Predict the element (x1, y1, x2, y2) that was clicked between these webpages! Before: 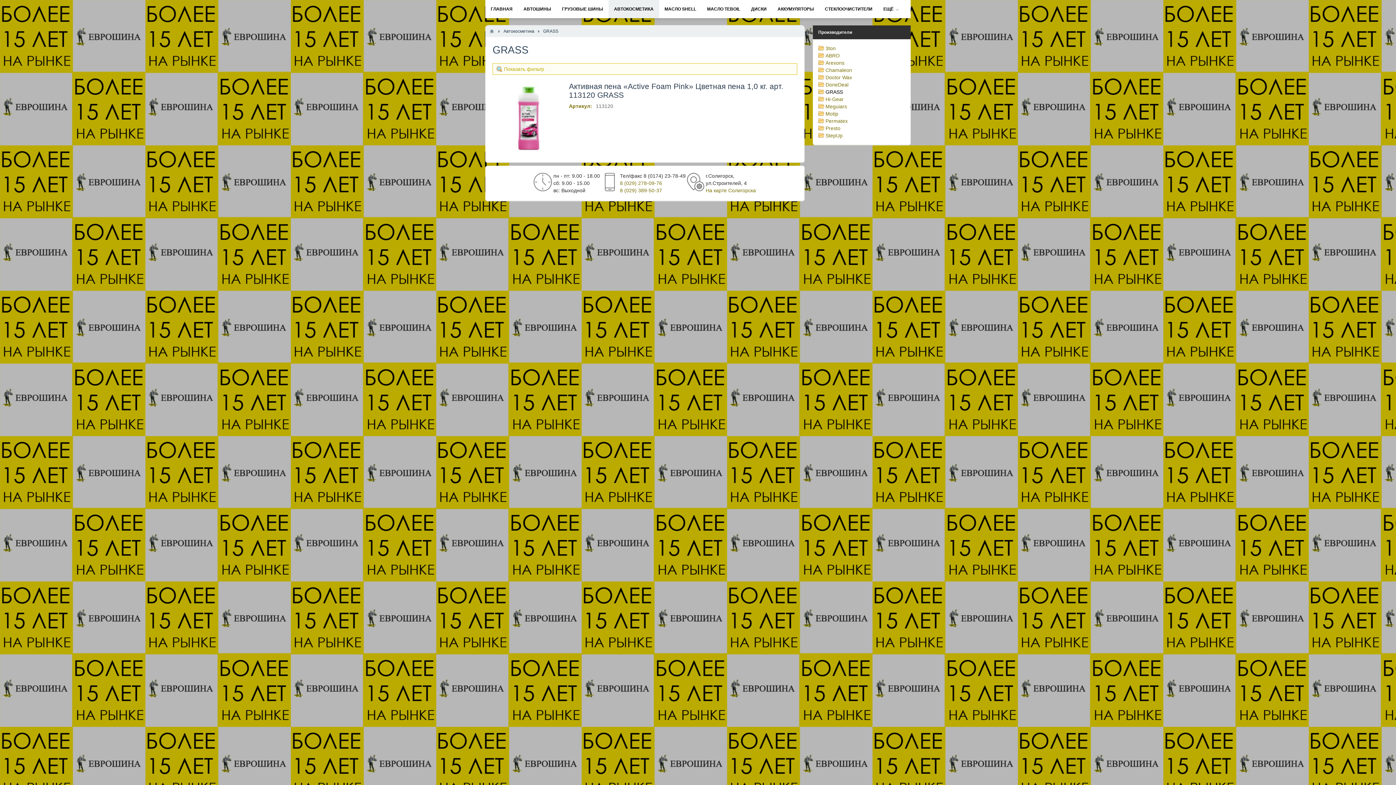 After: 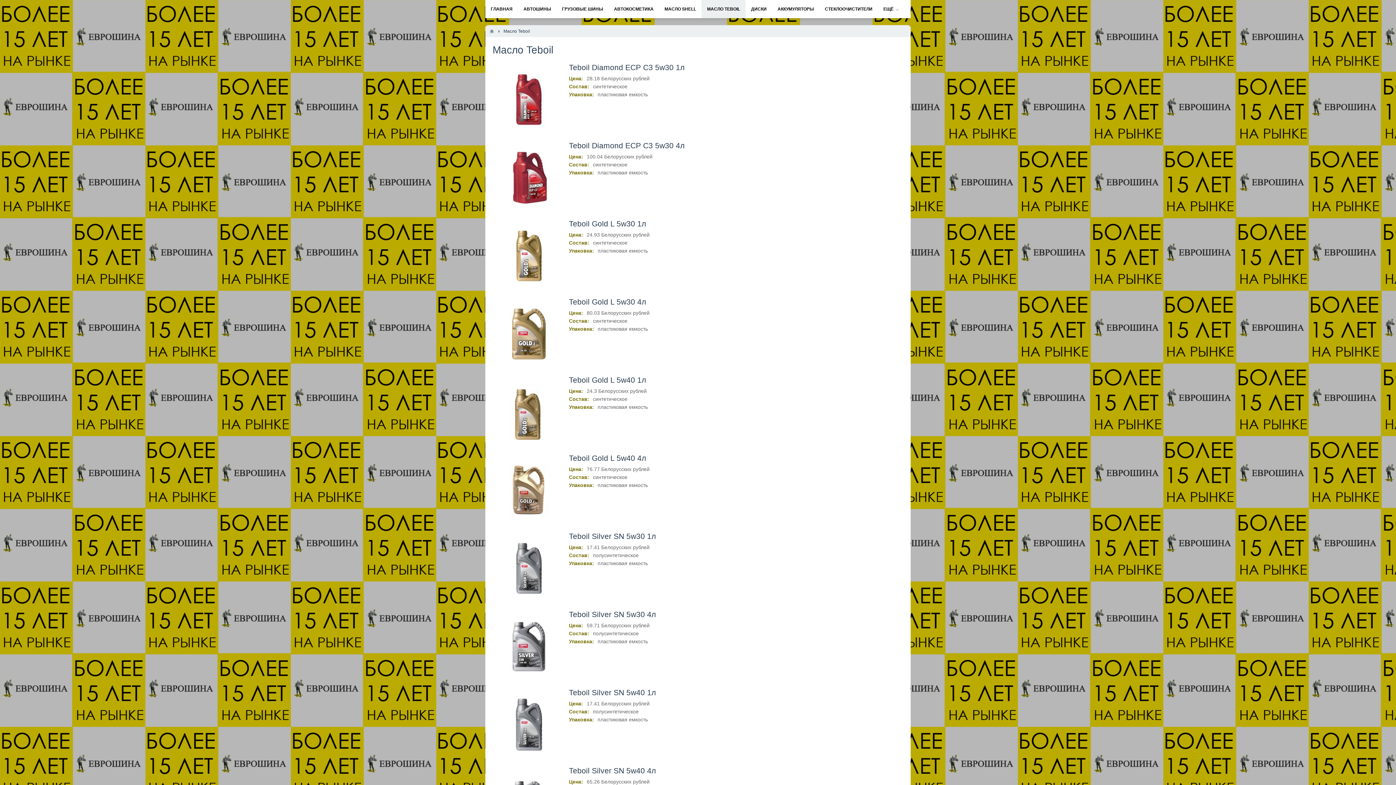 Action: bbox: (701, 0, 745, 18) label: МАСЛО TEBOIL